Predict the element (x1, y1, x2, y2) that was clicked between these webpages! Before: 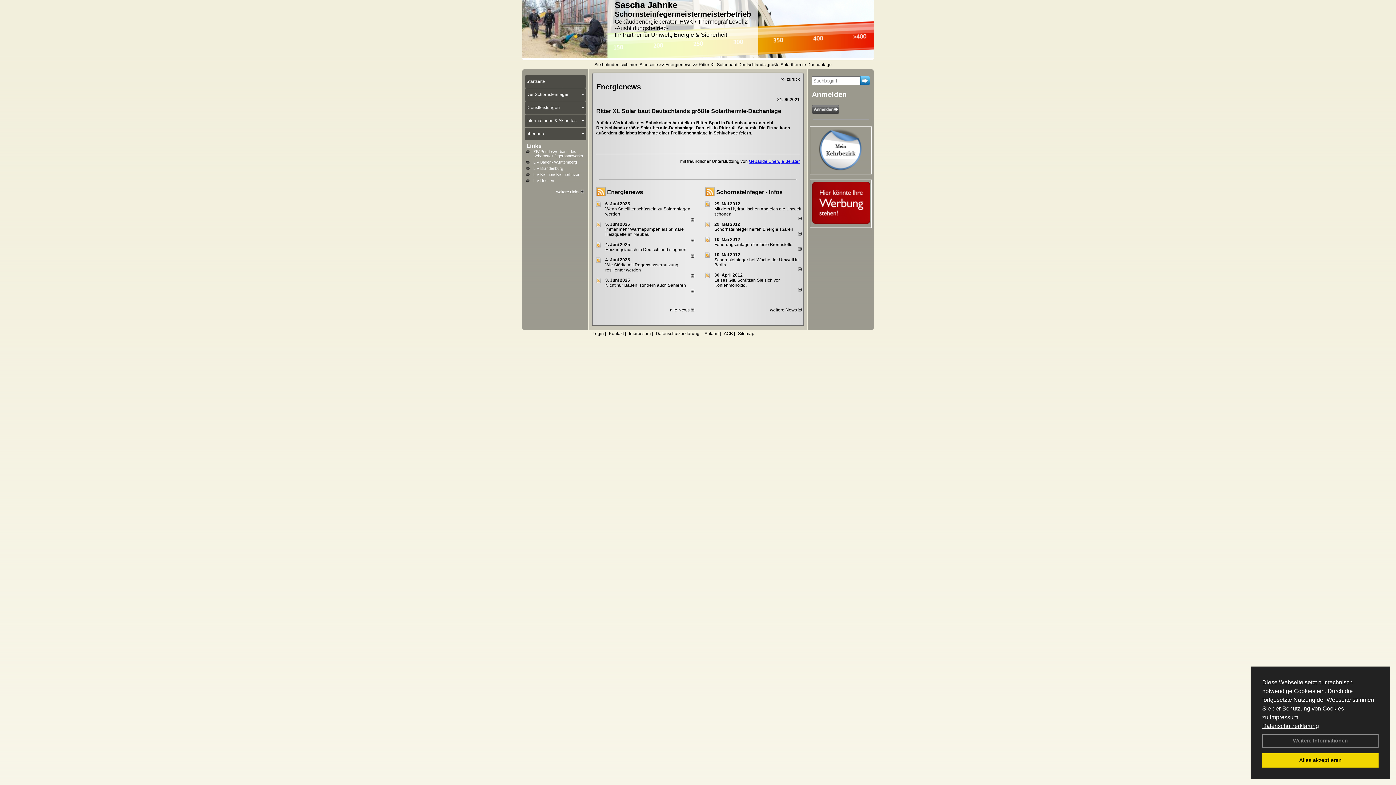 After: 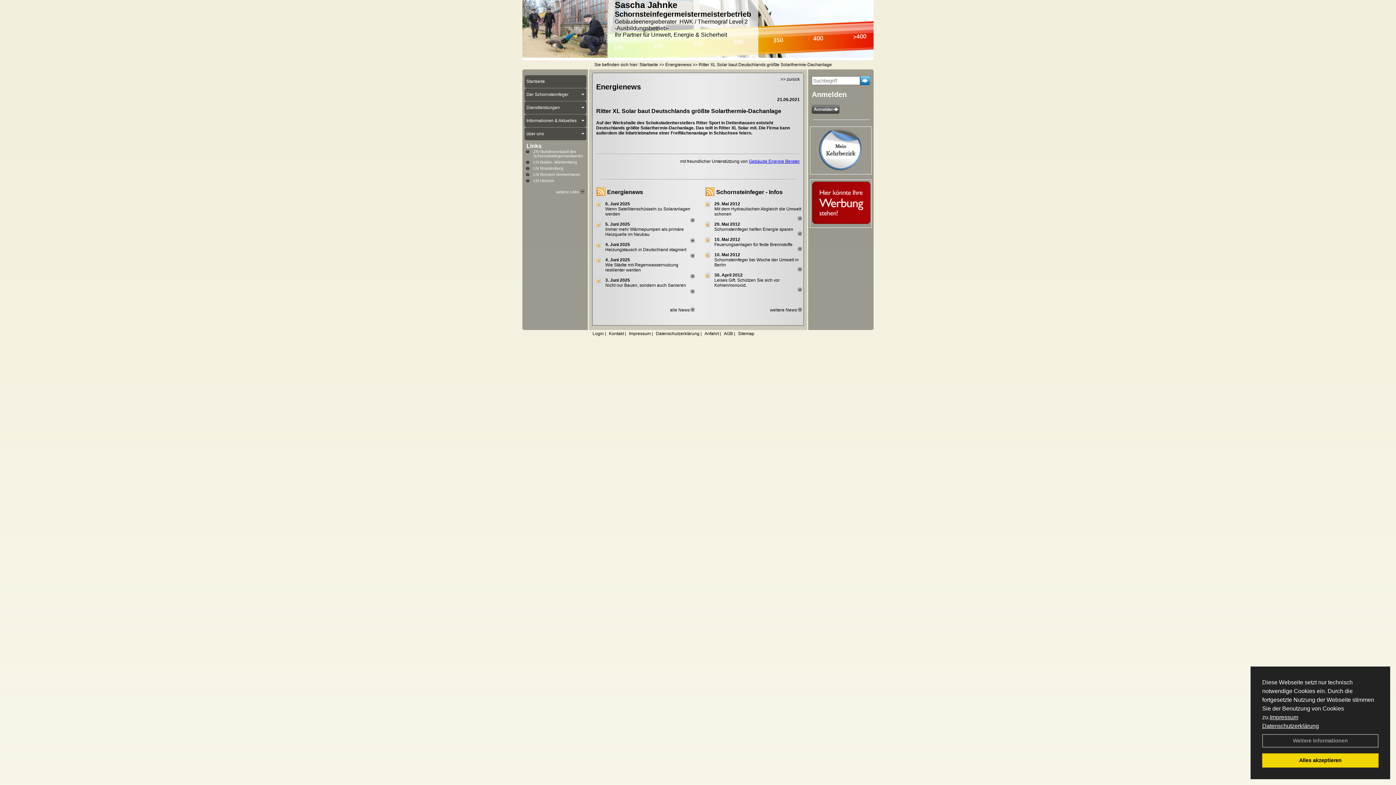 Action: bbox: (533, 172, 580, 176) label: LIV Bremen/ Bremerhaven